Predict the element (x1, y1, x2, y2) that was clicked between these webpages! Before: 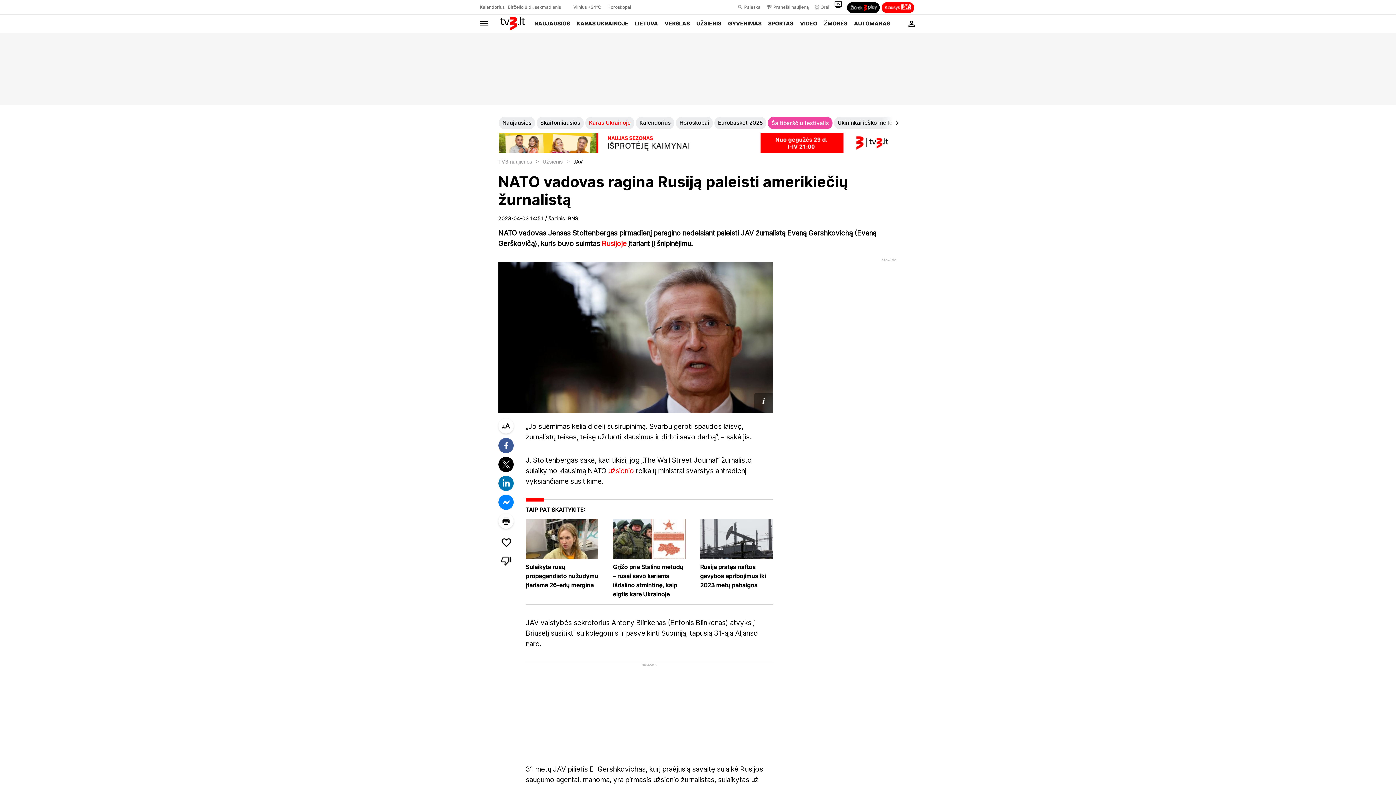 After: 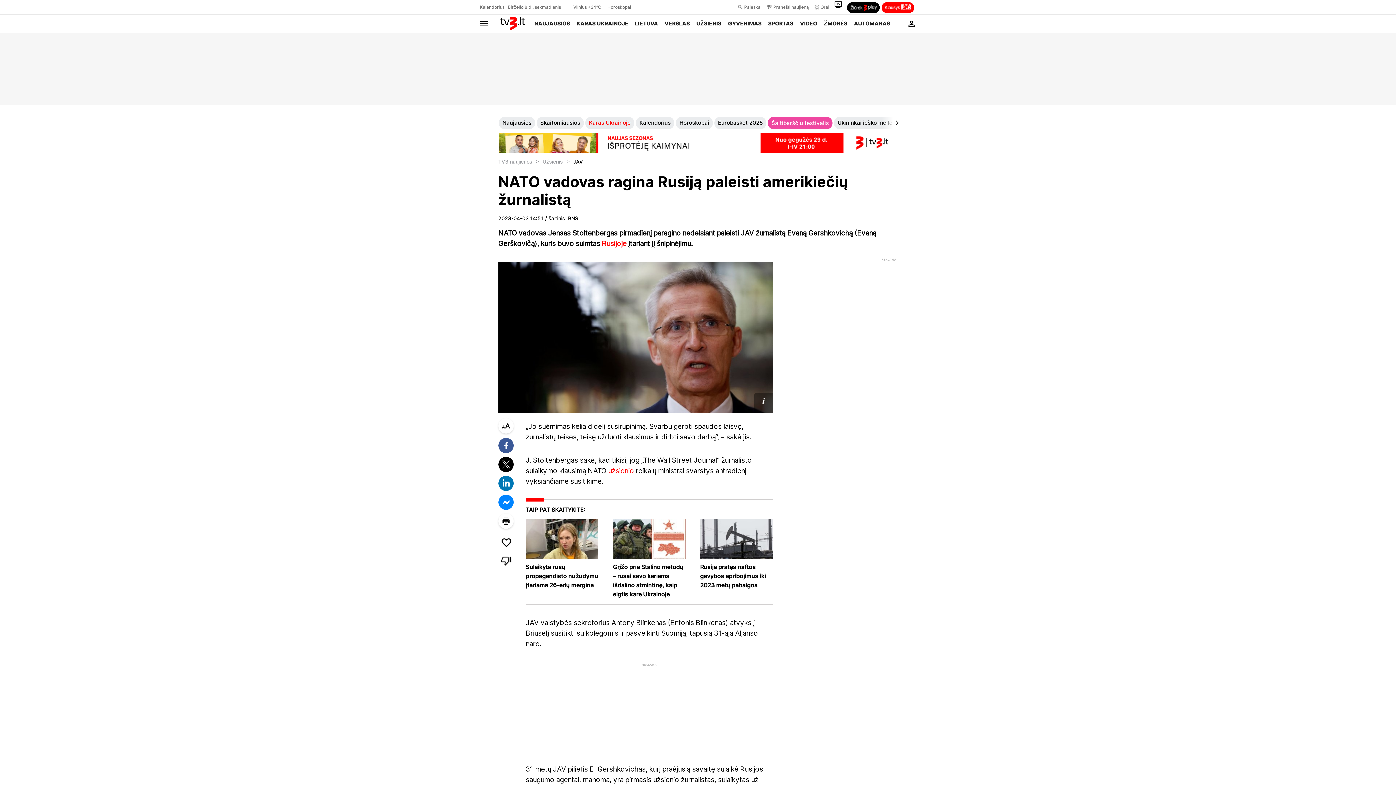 Action: bbox: (498, 406, 772, 414)